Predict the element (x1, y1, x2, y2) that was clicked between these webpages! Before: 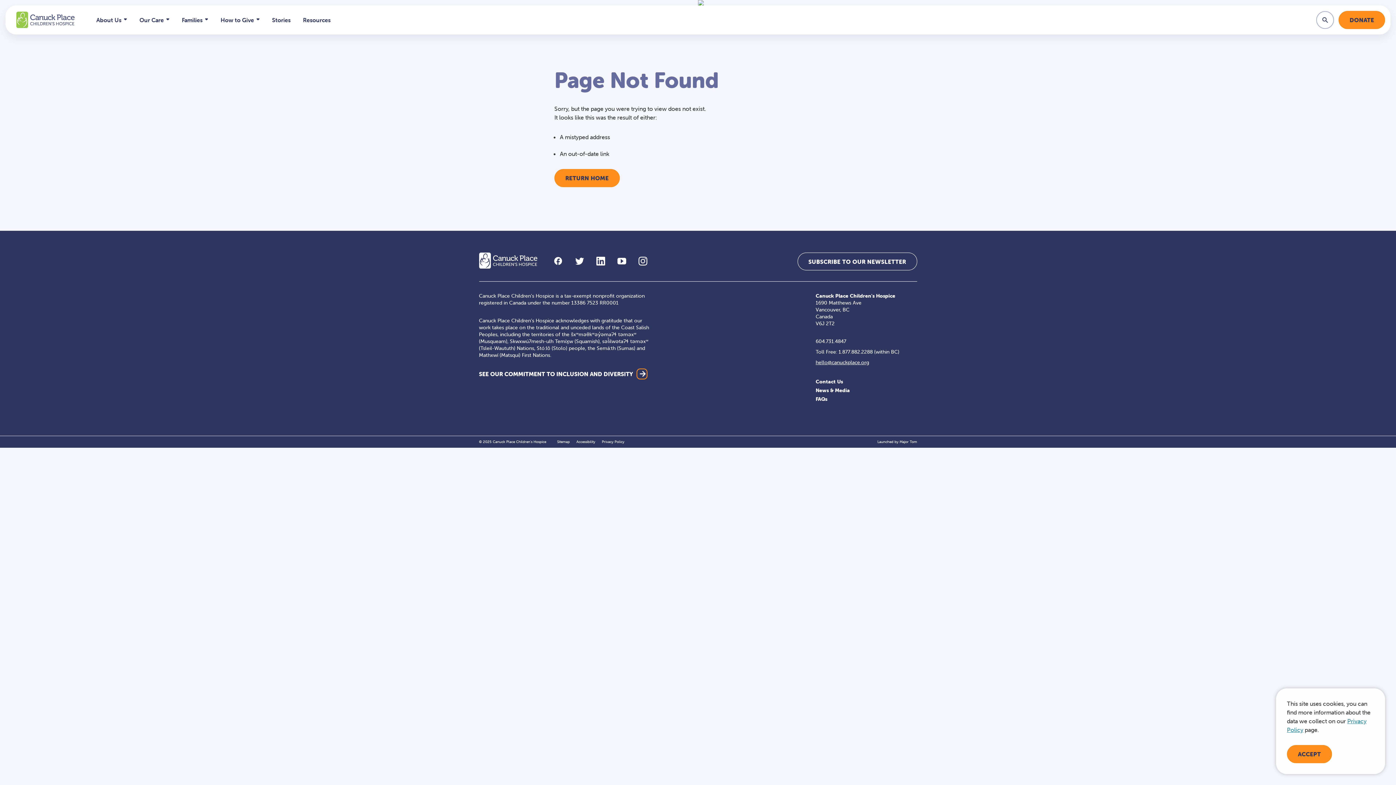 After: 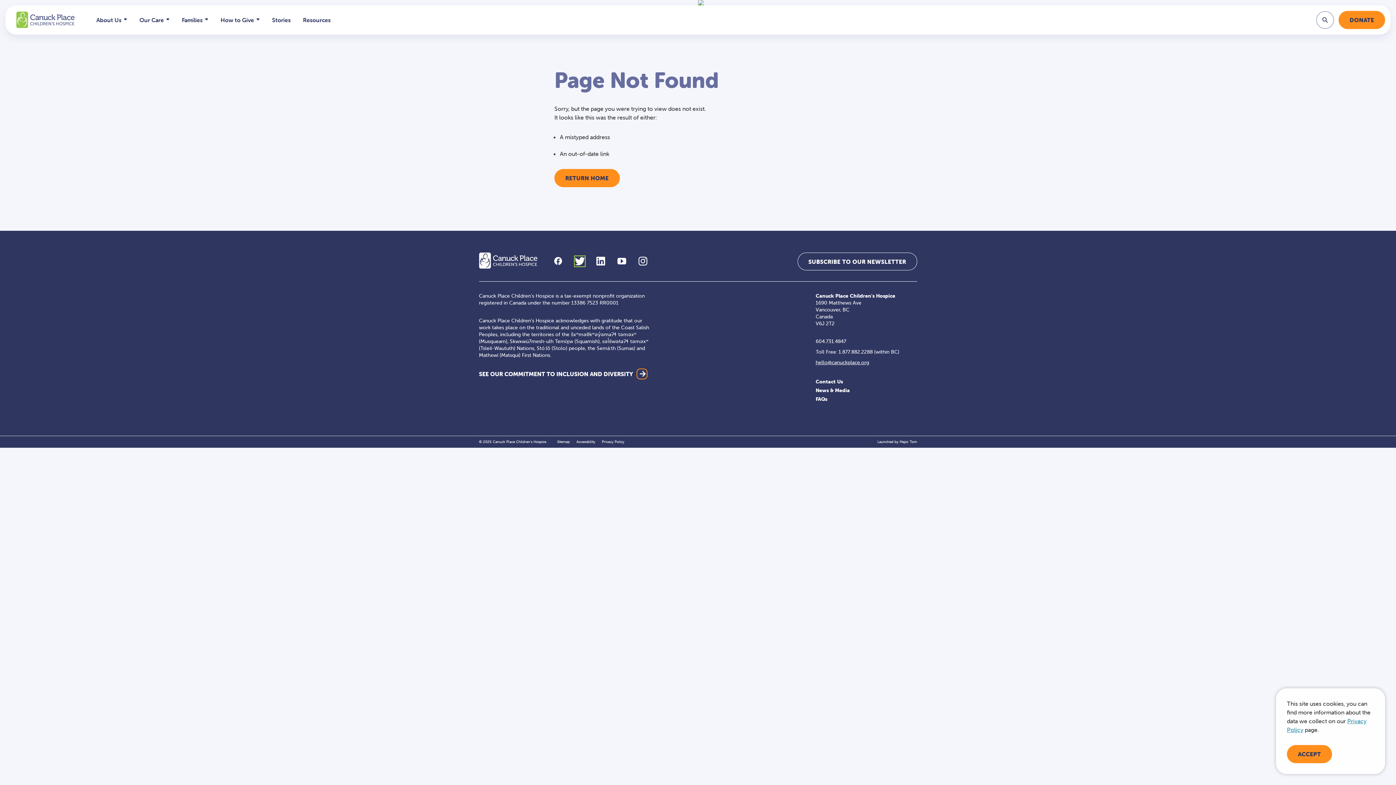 Action: label: Twitter bbox: (575, 256, 584, 265)